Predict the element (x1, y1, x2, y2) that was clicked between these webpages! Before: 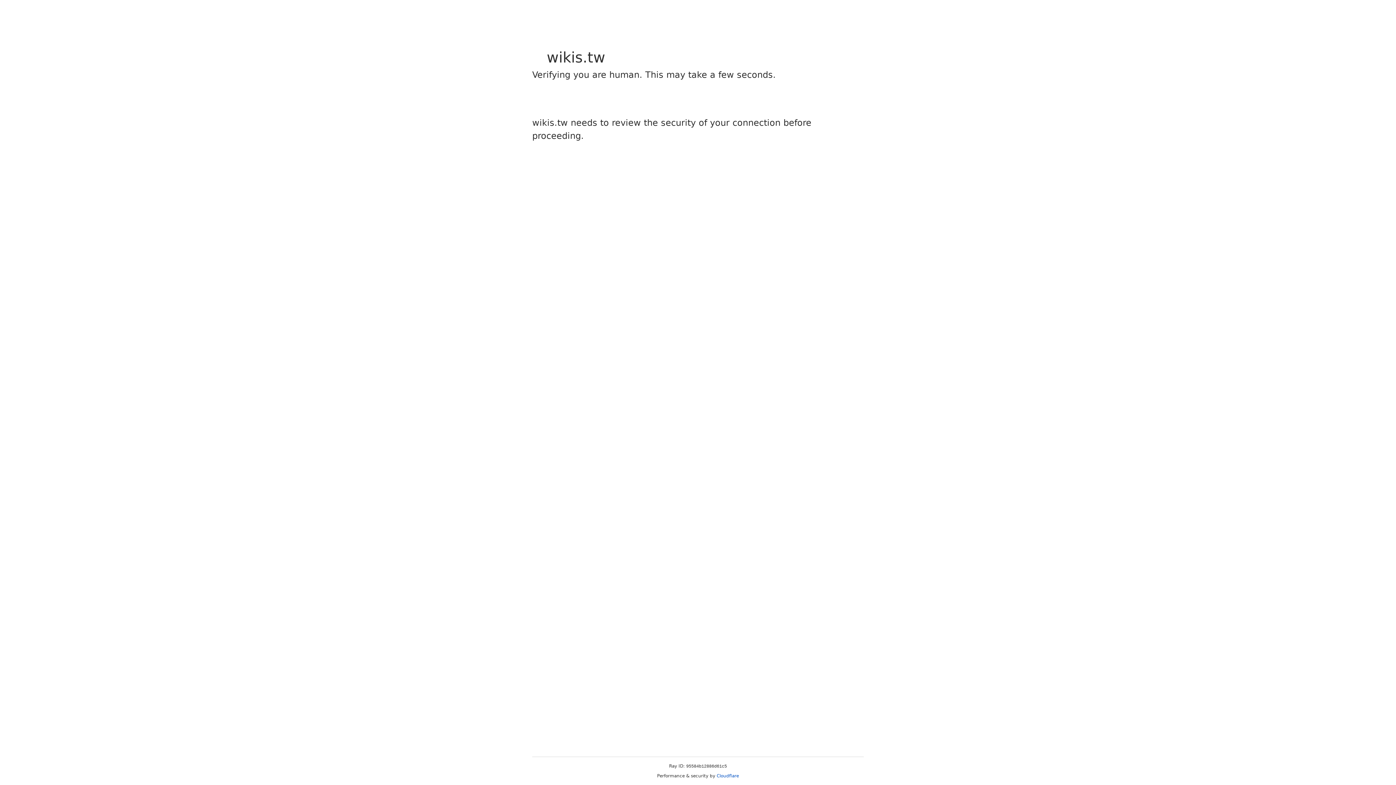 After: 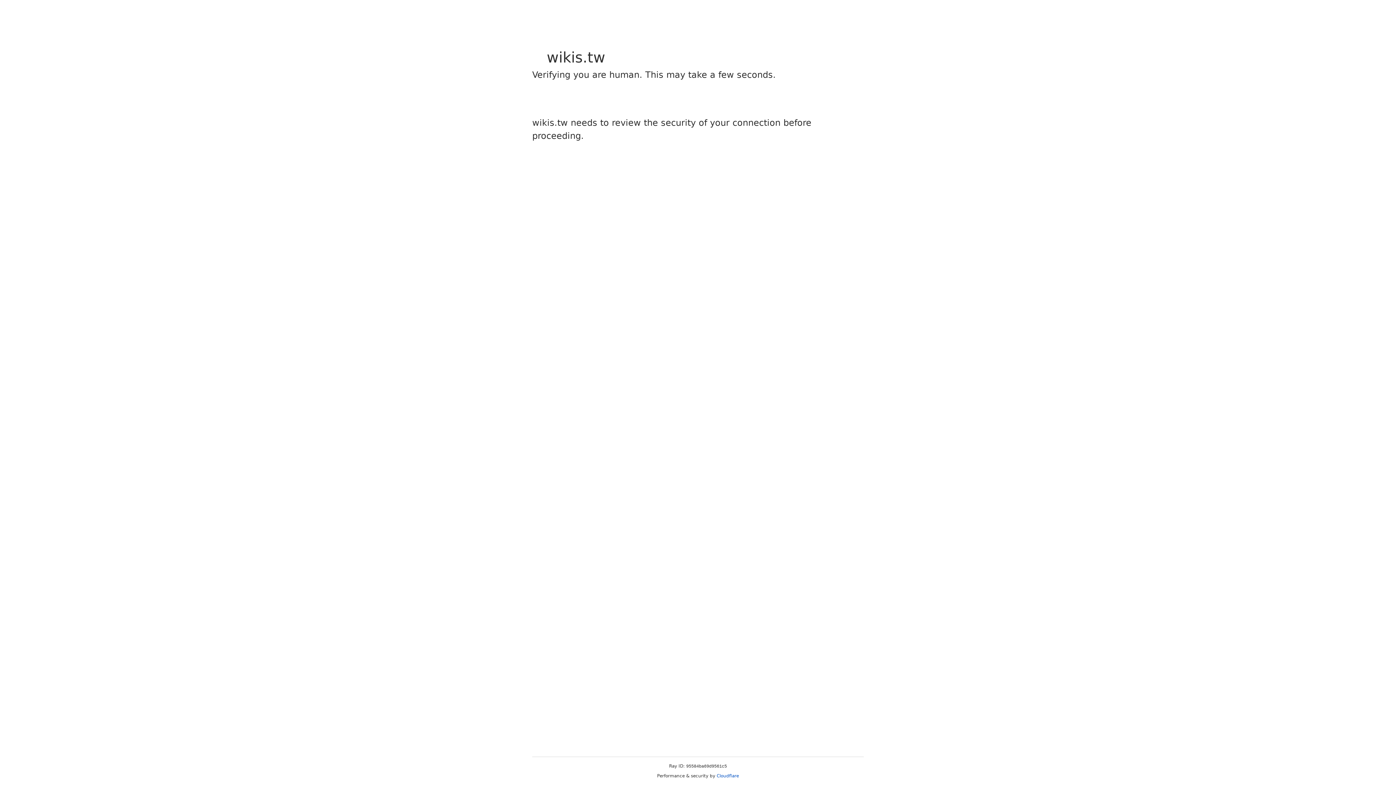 Action: label: Cloudflare bbox: (716, 773, 739, 778)